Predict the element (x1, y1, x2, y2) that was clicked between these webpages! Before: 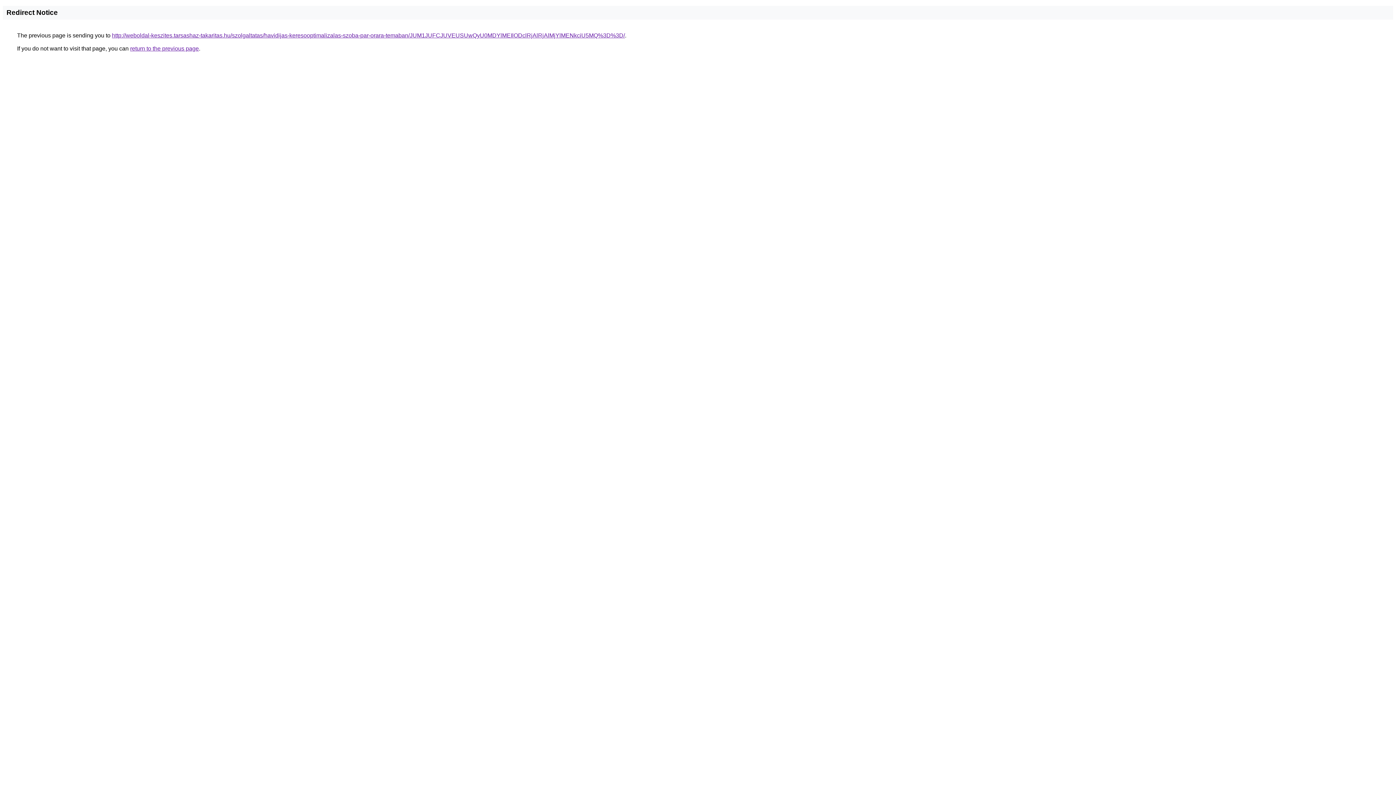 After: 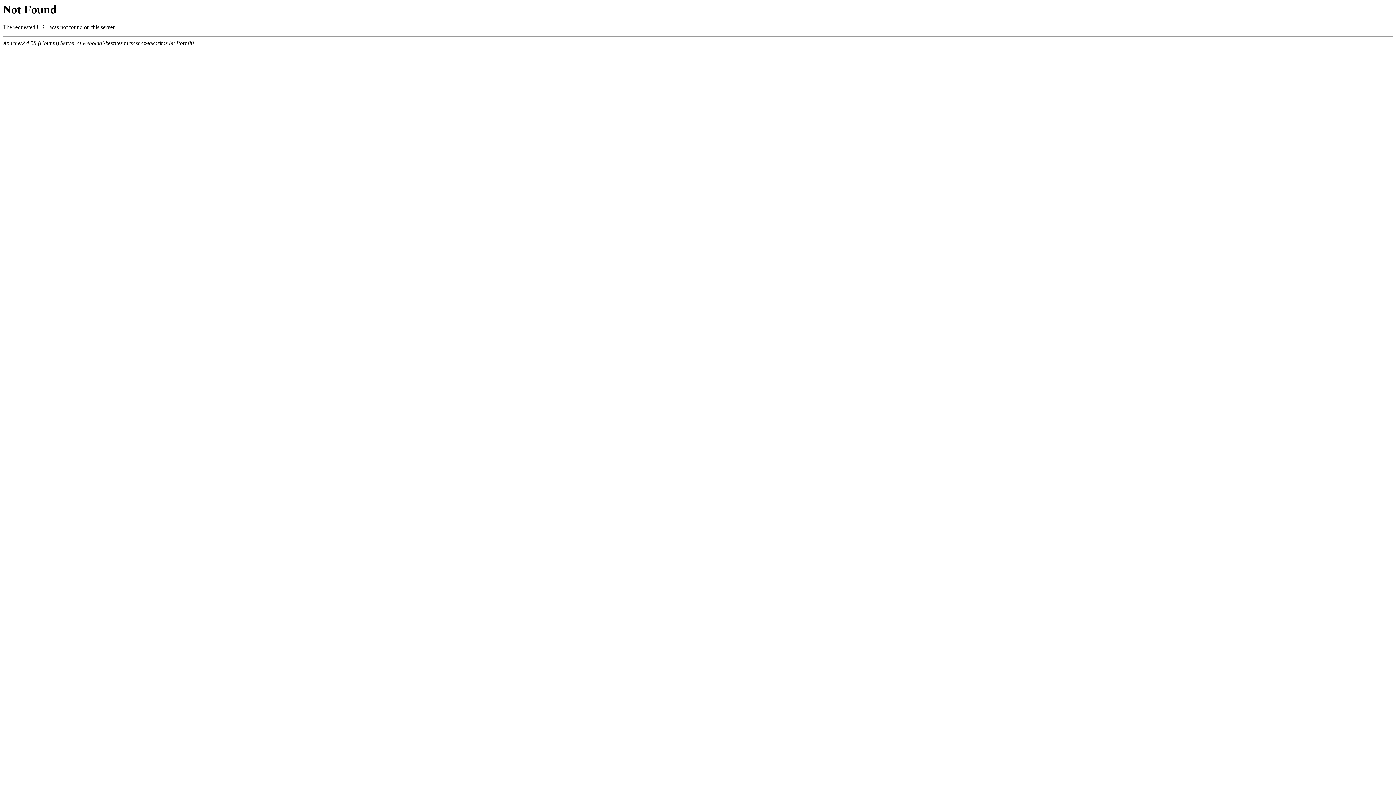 Action: bbox: (112, 32, 625, 38) label: http://weboldal-keszites.tarsashaz-takaritas.hu/szolgaltatas/havidijas-keresooptimalizalas-szoba-par-orara-temaban/JUM1JUFCJUVEUSUwQyU0MDYlMEIlODclRjAlRjAlMjYlMENkciU5MQ%3D%3D/